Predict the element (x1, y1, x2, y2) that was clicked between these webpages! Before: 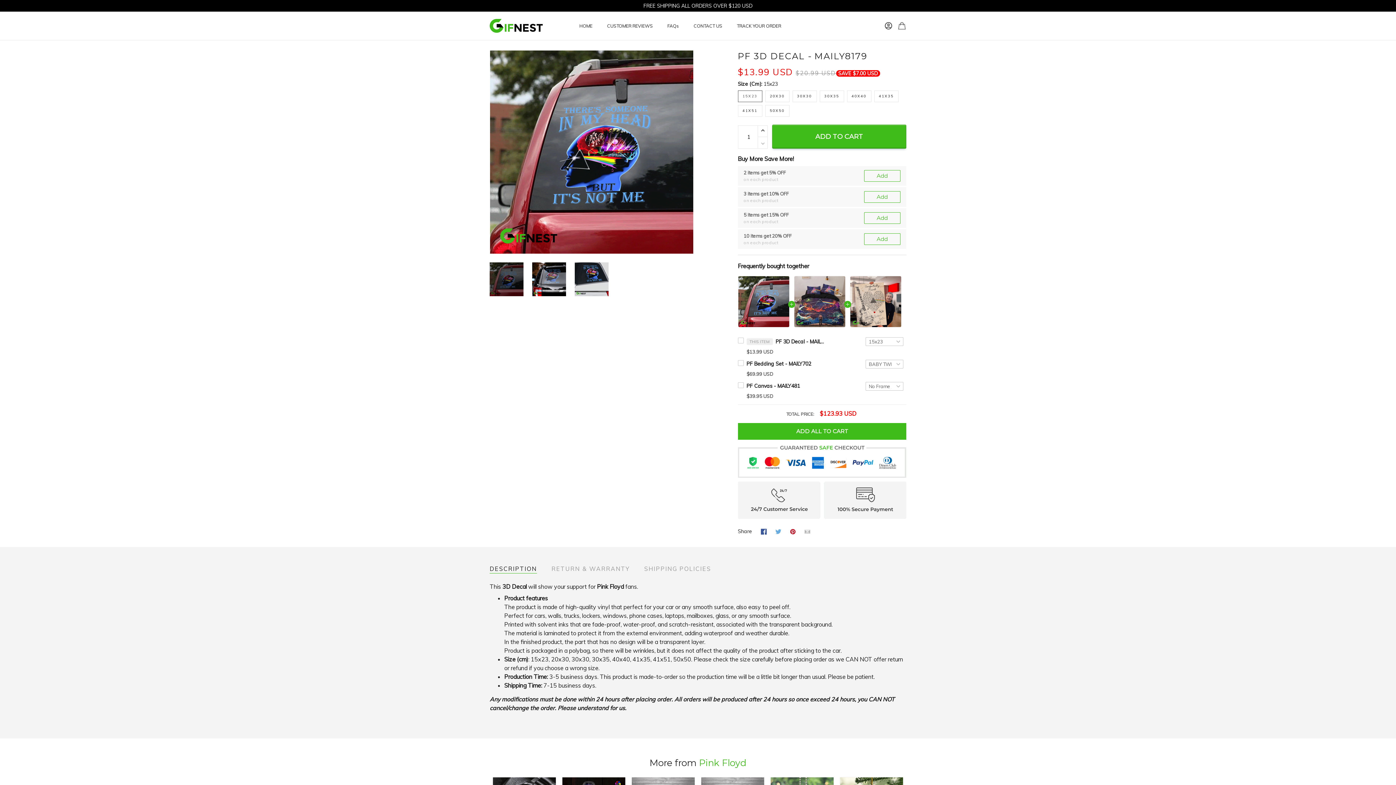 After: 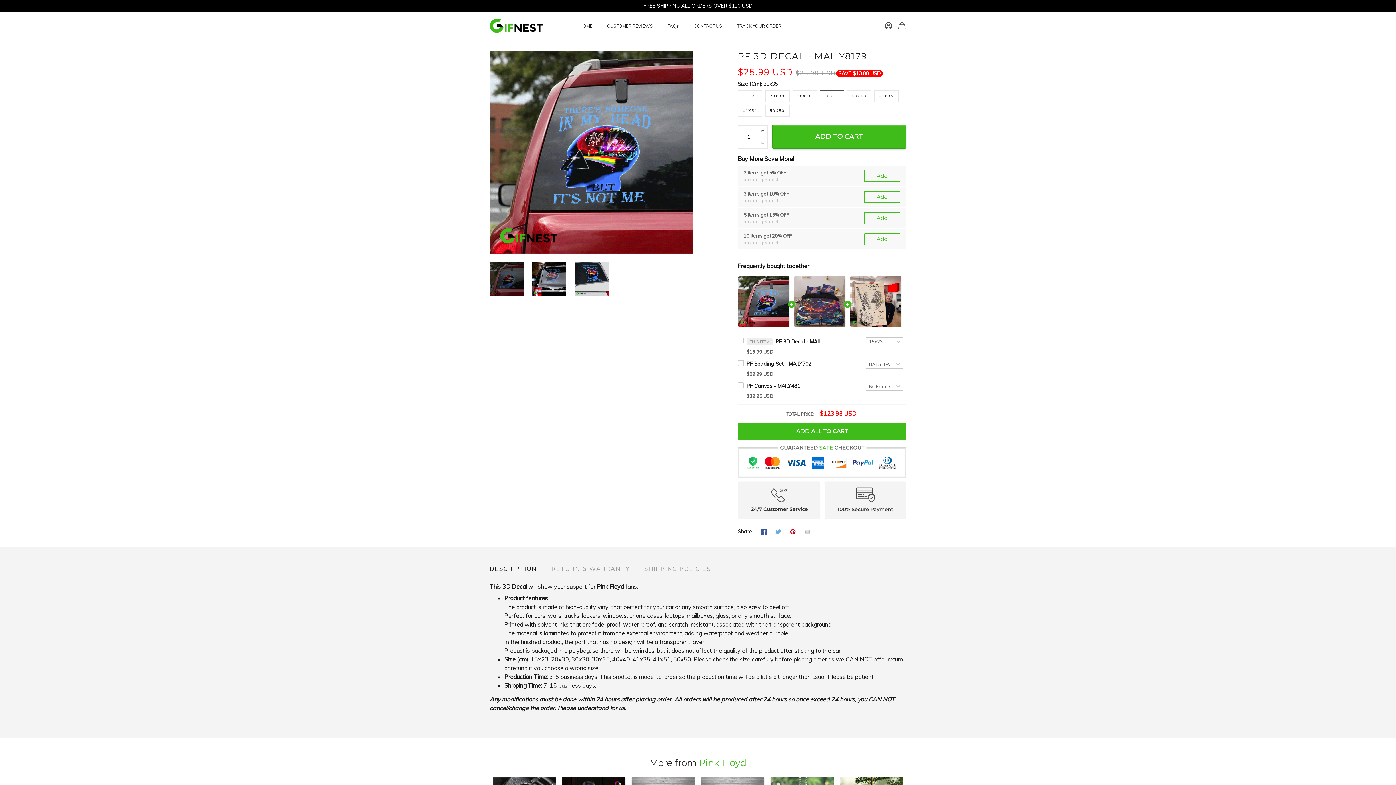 Action: bbox: (819, 90, 844, 102) label: 30X35